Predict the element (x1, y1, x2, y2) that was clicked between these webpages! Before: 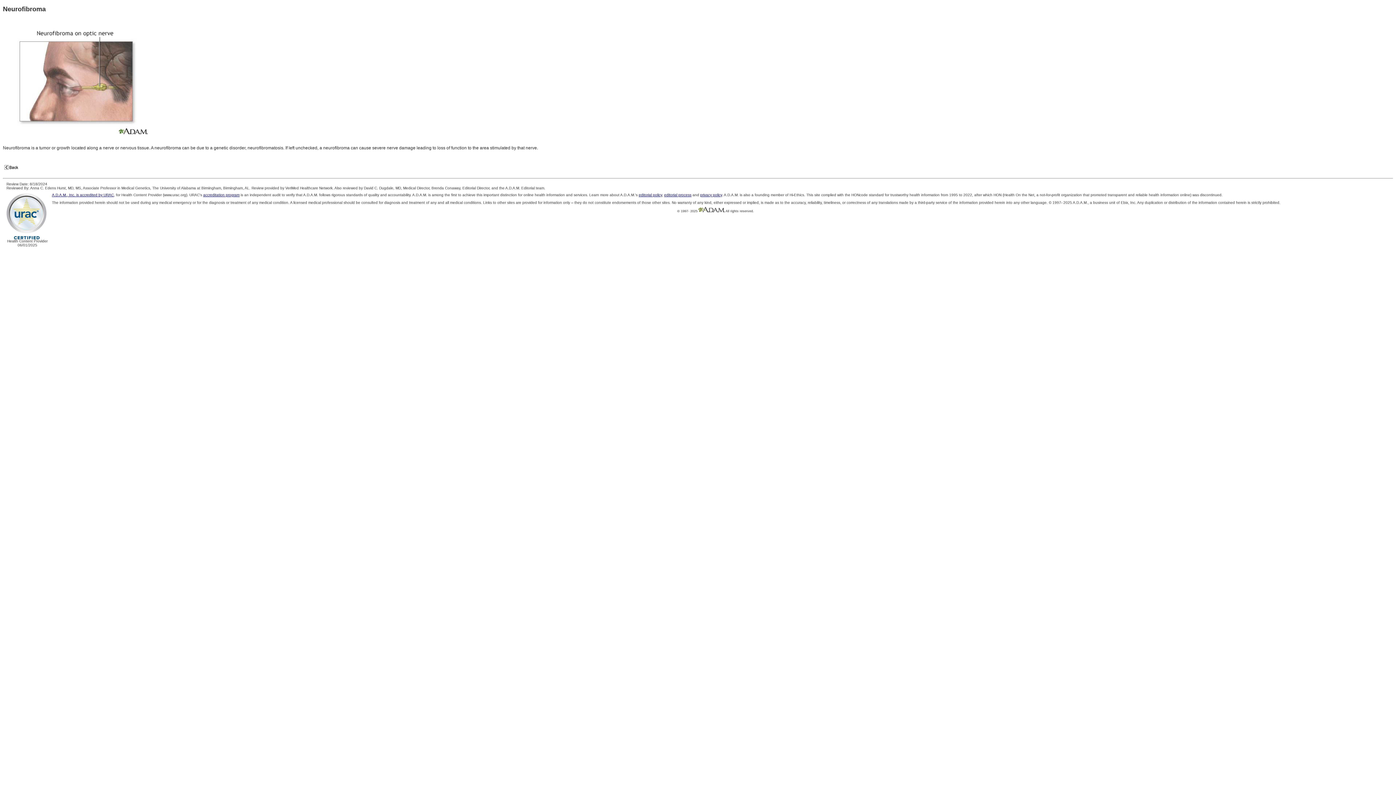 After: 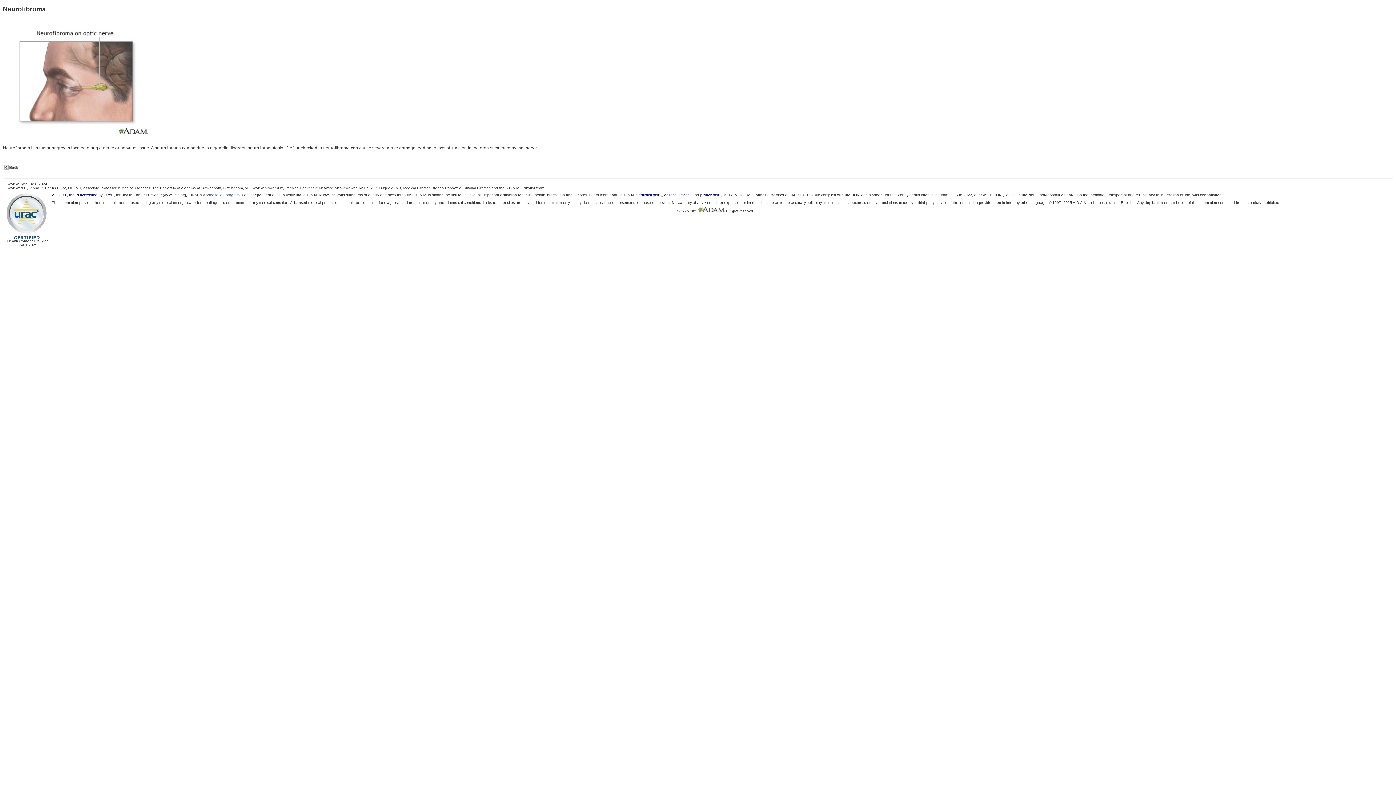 Action: label: accreditation program bbox: (203, 193, 239, 197)